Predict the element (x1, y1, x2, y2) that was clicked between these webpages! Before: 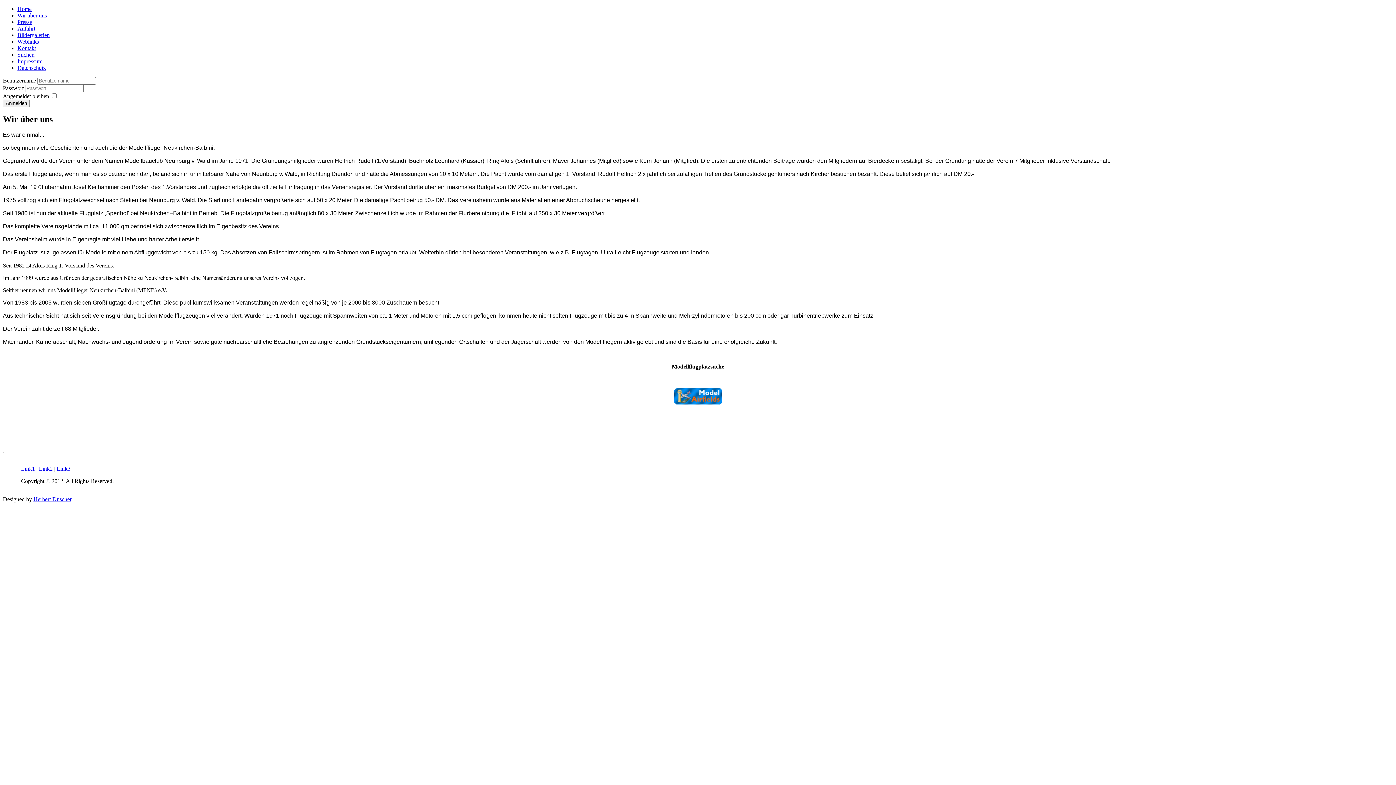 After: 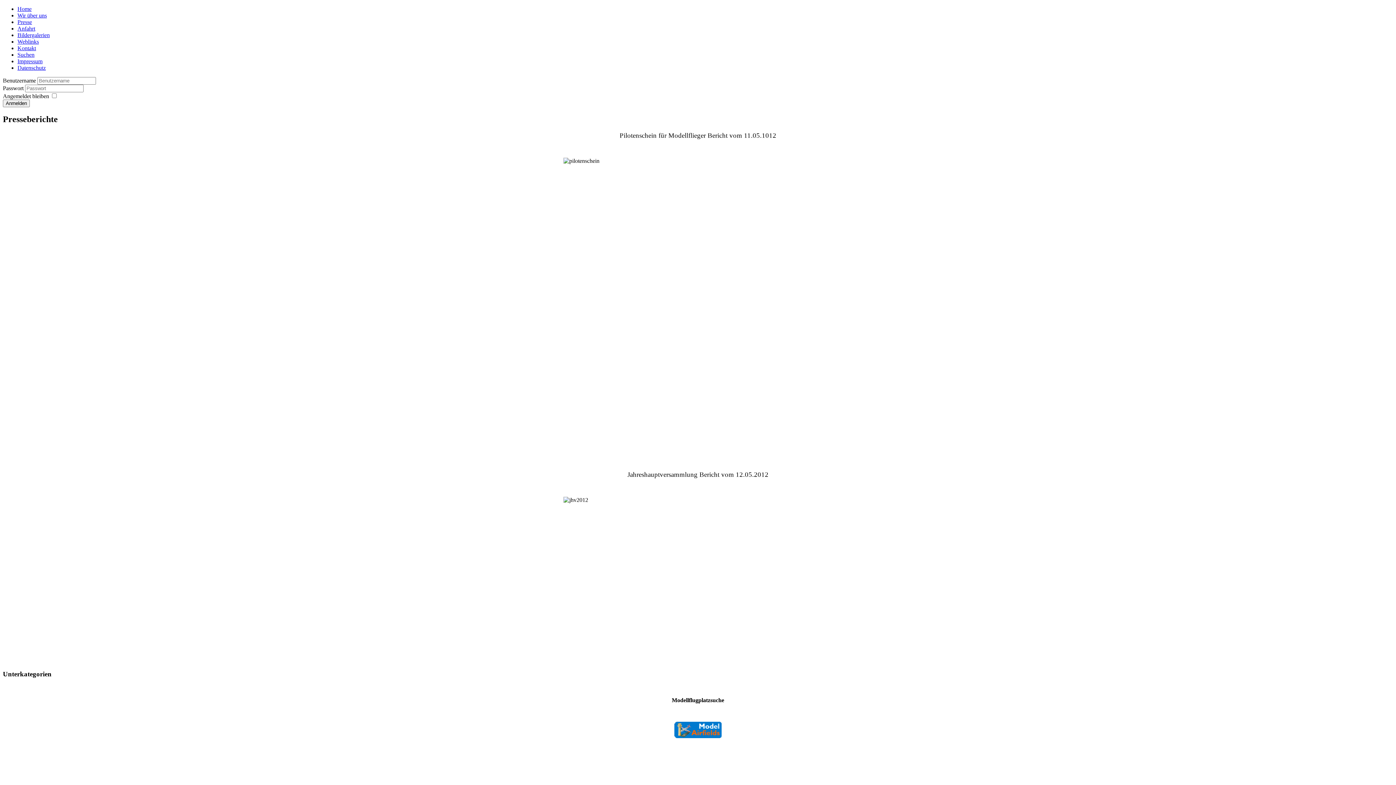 Action: bbox: (17, 18, 32, 25) label: Presse